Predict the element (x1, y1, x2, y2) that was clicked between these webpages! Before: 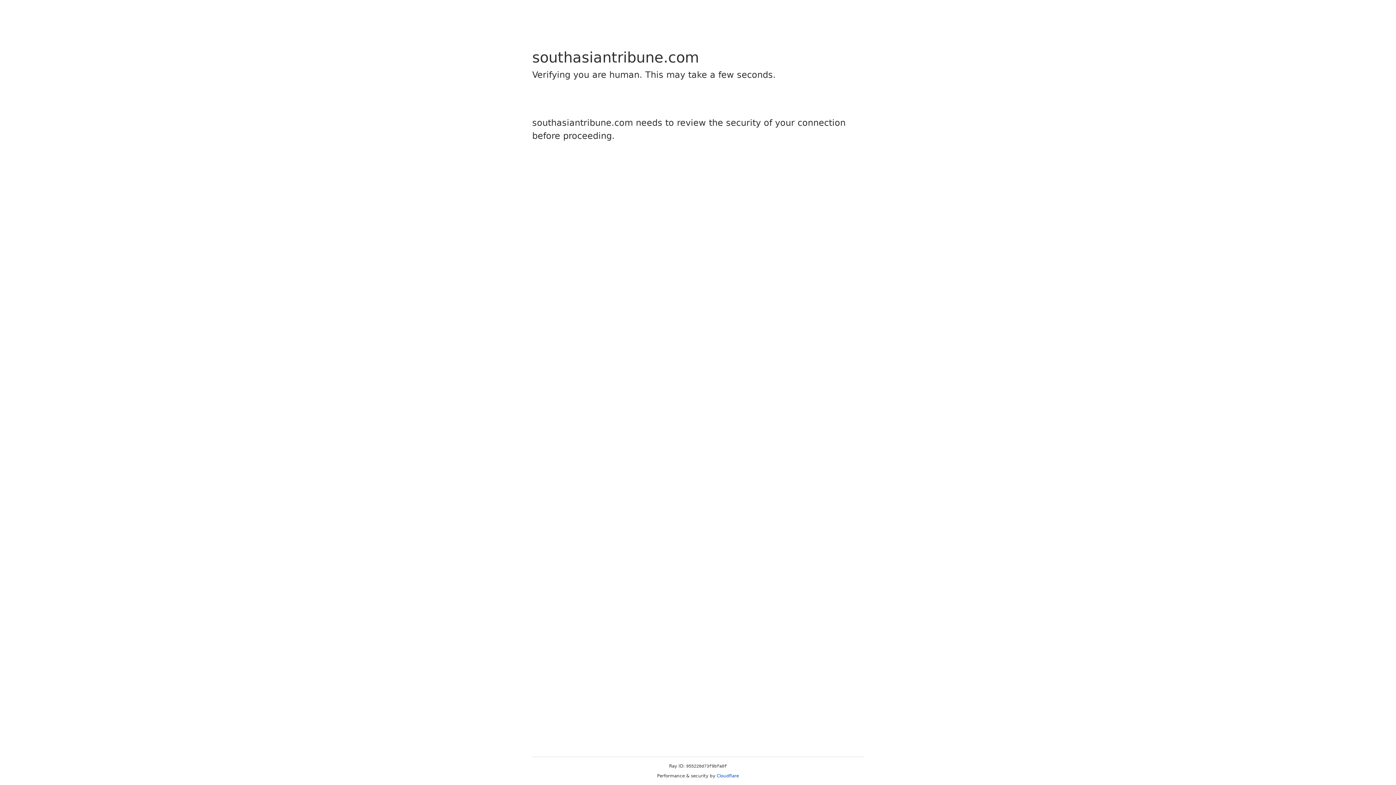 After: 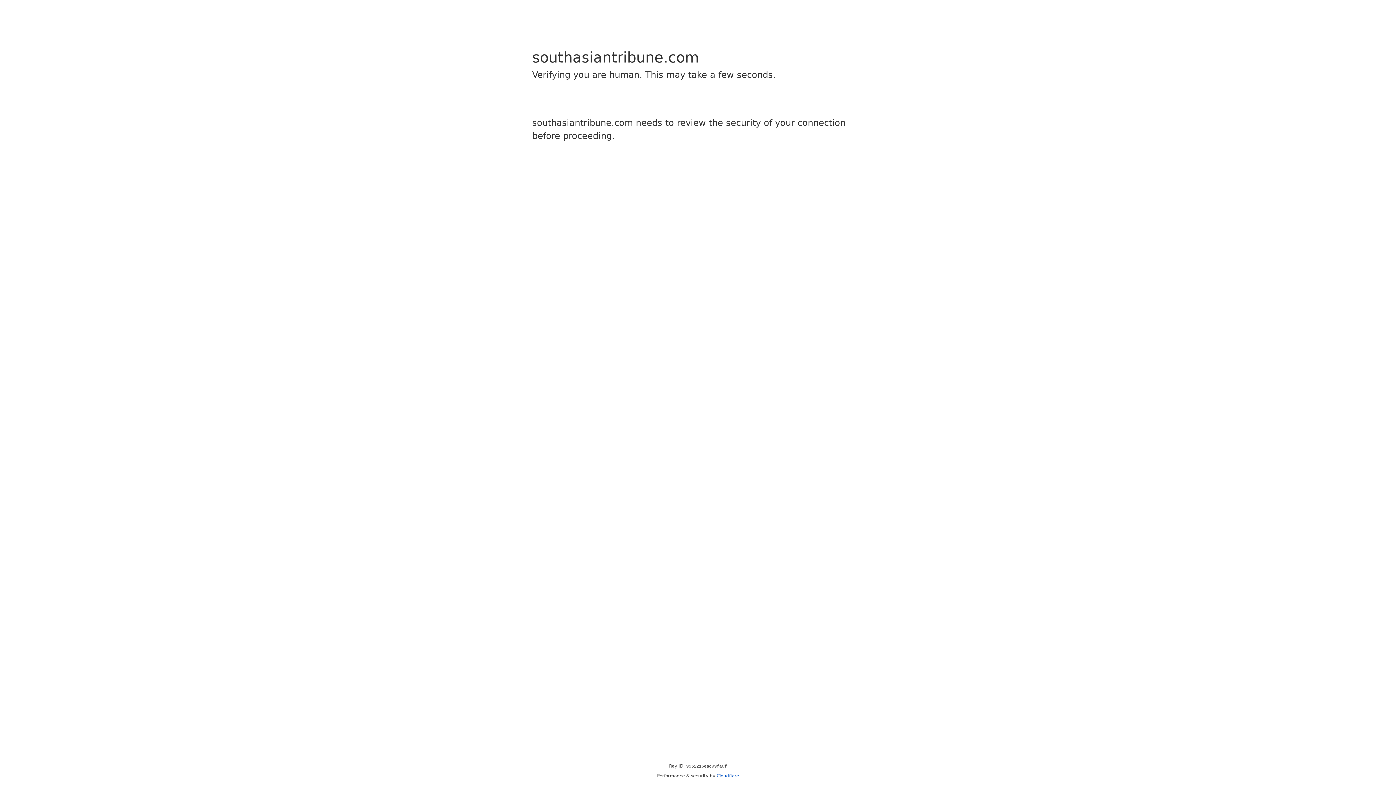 Action: bbox: (716, 773, 739, 778) label: Cloudflare